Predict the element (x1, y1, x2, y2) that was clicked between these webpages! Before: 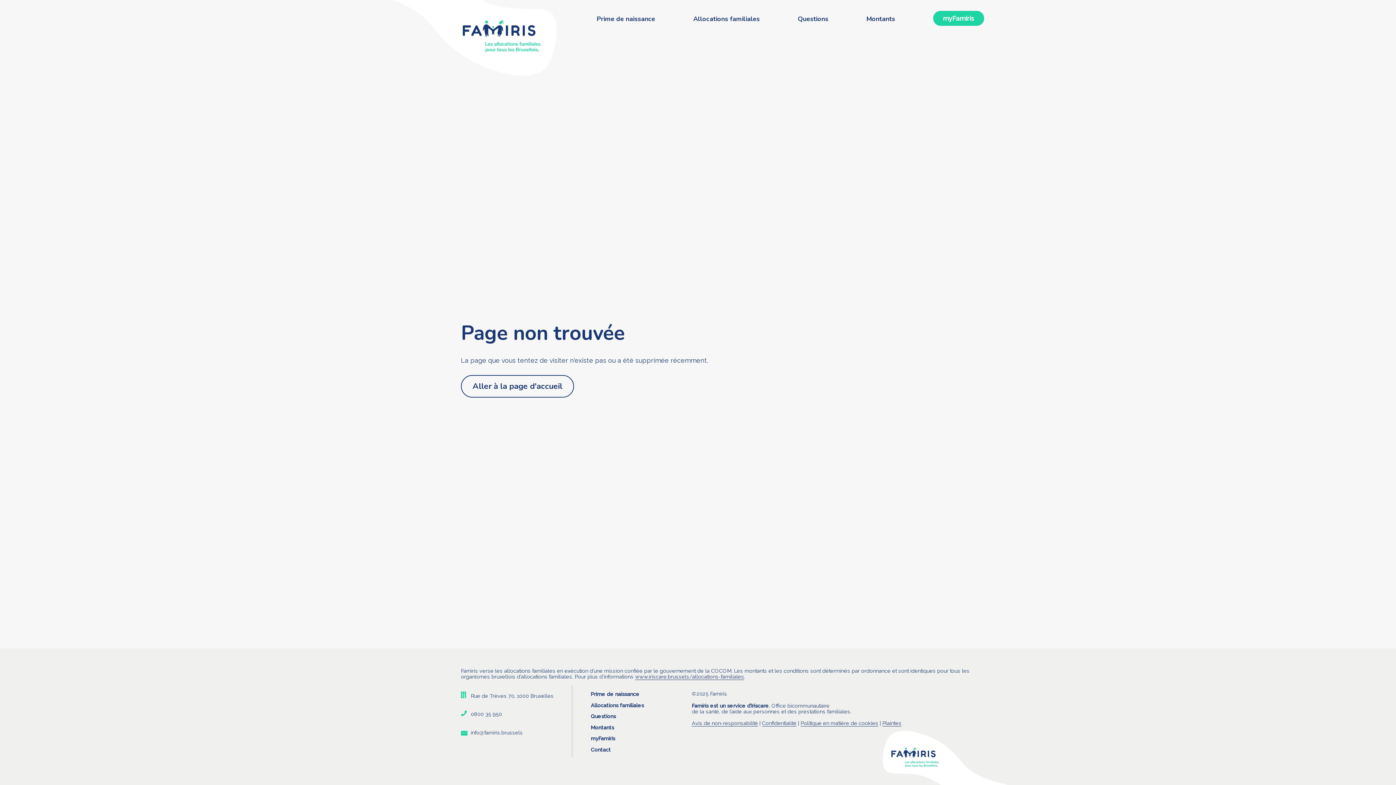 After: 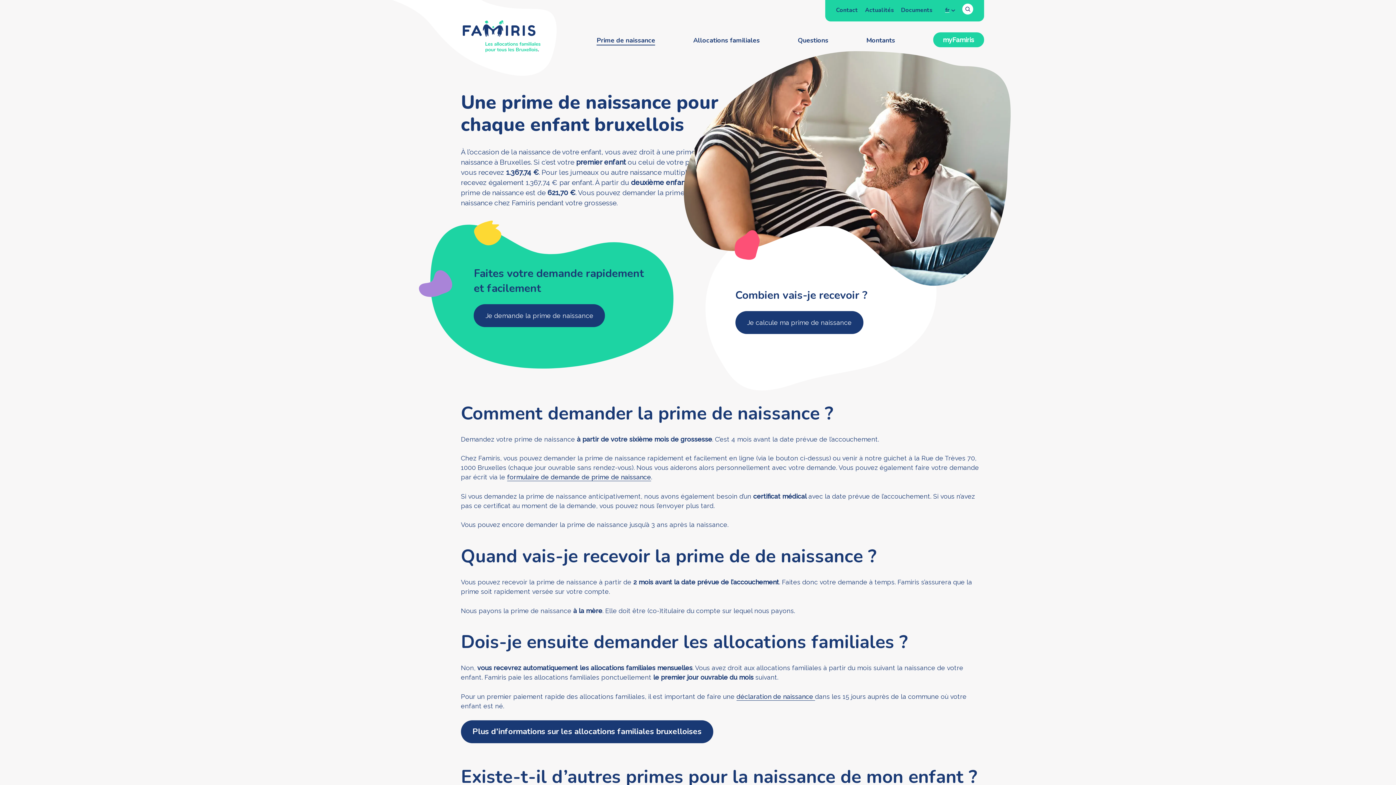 Action: label: Prime de naissance bbox: (596, 14, 655, 23)